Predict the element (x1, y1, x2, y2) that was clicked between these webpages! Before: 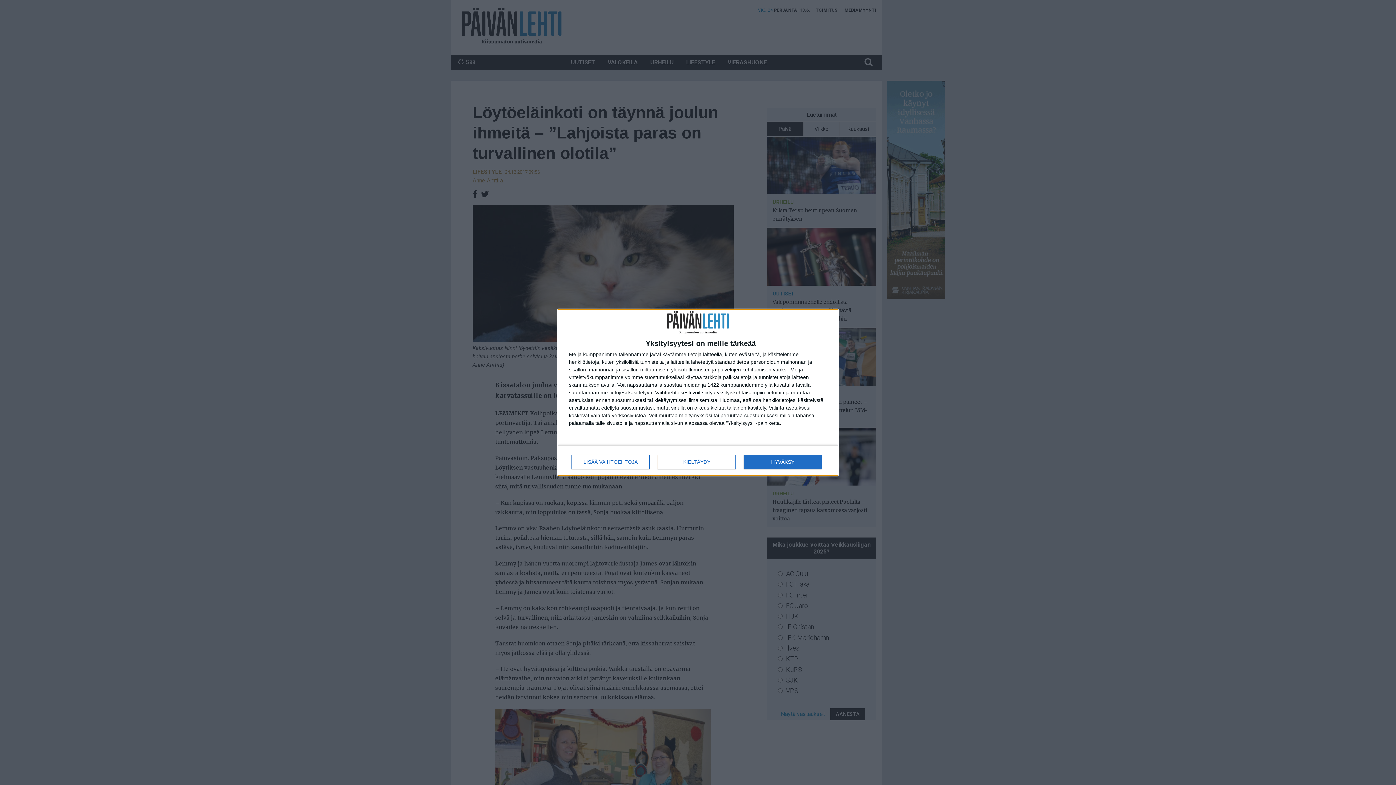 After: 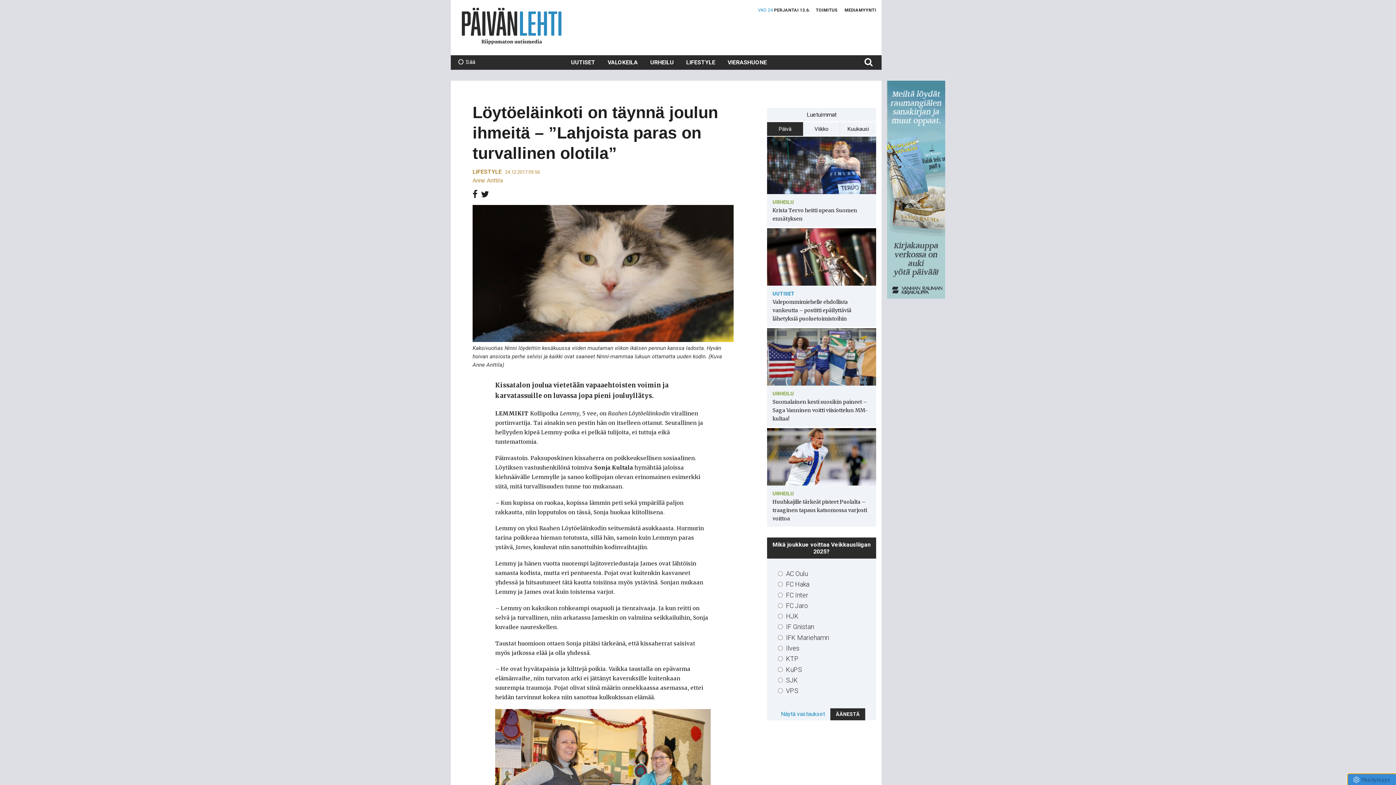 Action: bbox: (657, 454, 736, 469) label: KIELTÄYDY